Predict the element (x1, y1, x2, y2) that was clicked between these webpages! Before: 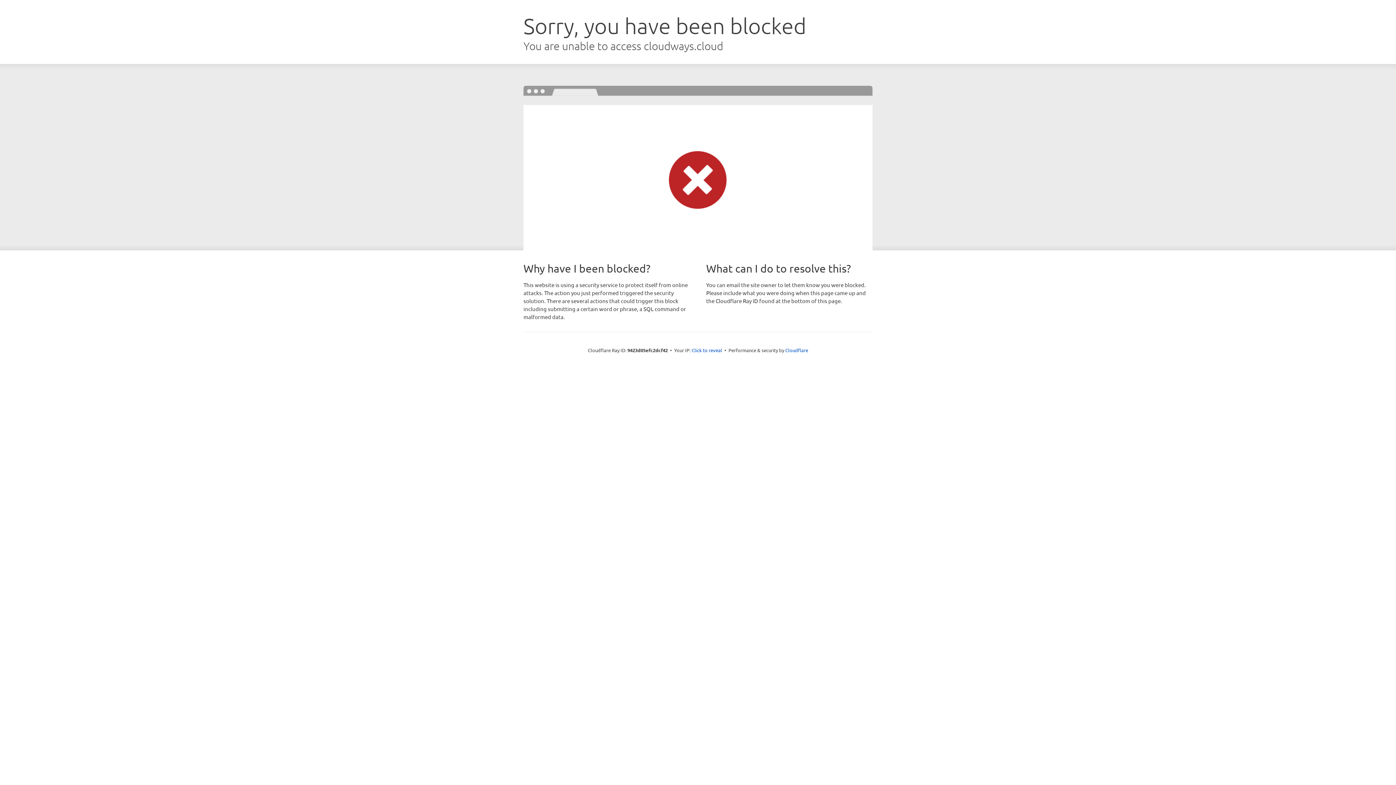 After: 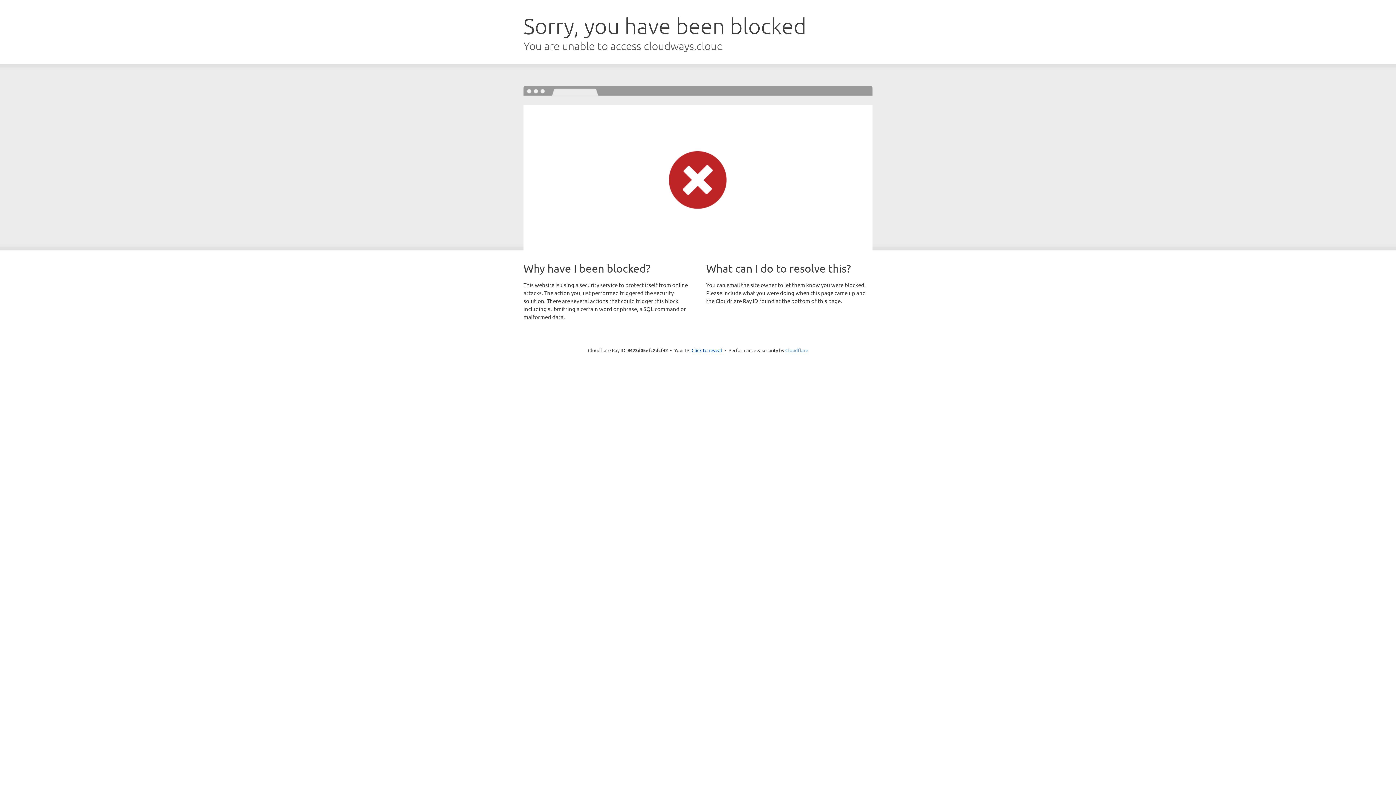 Action: label: Cloudflare bbox: (785, 347, 808, 353)